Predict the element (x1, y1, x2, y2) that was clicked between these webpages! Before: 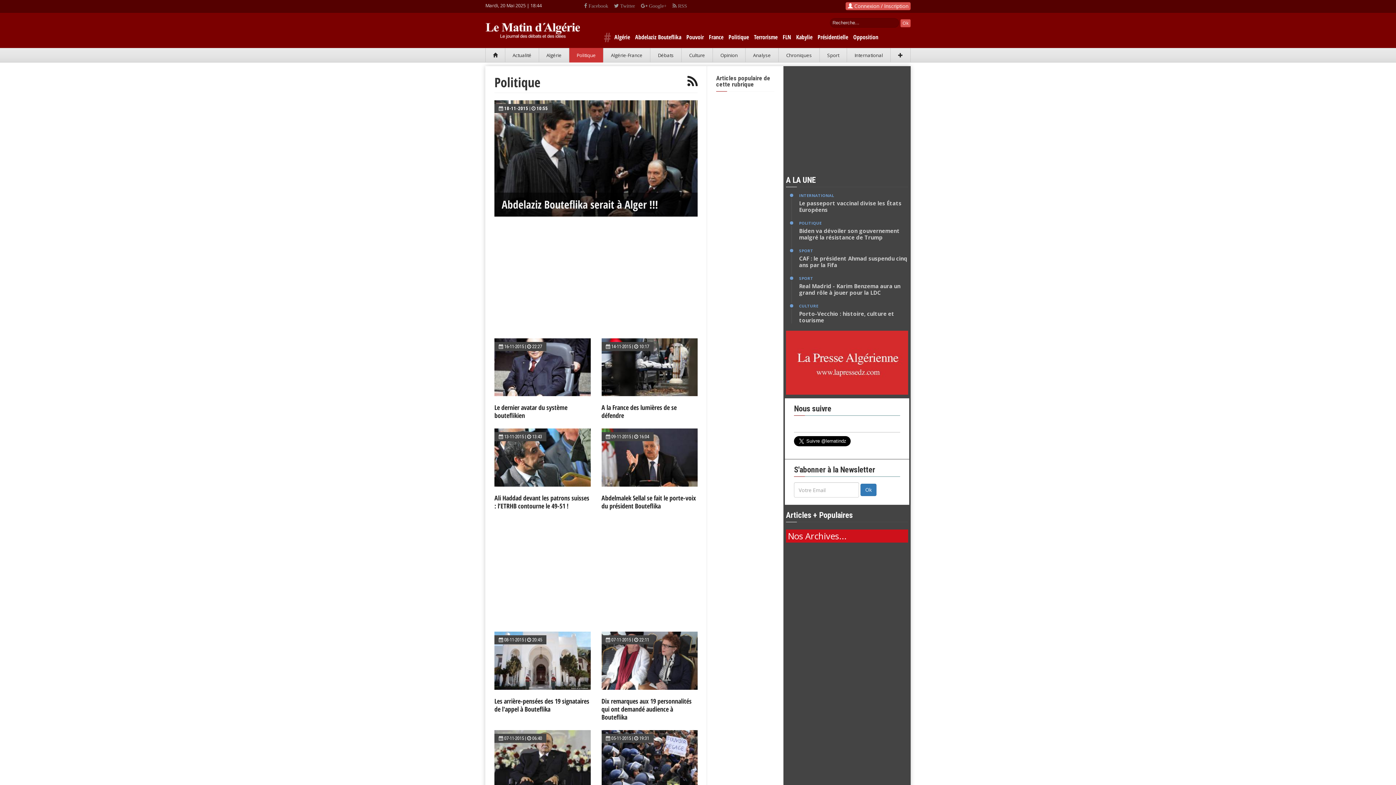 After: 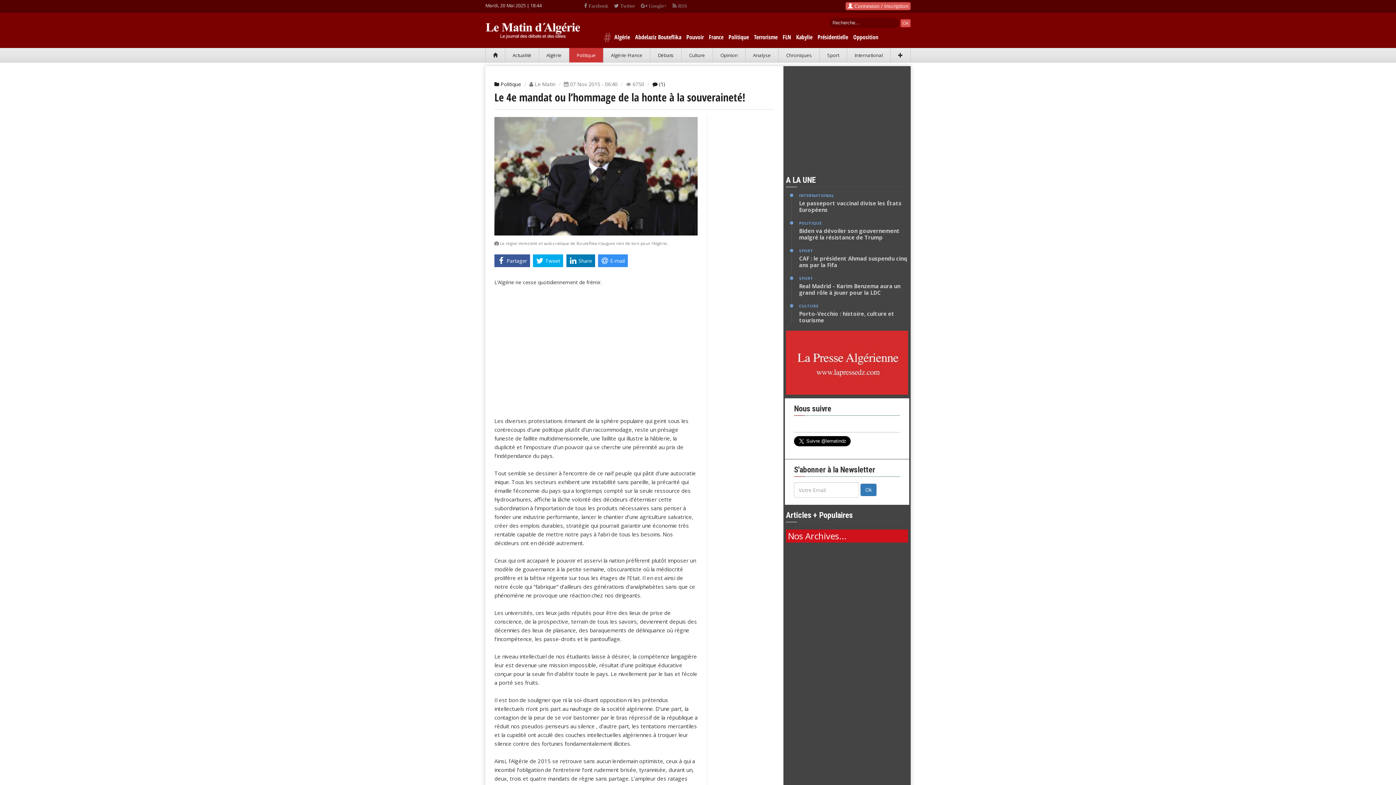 Action: label:  07-11-2015 |  06:40 bbox: (494, 734, 546, 743)